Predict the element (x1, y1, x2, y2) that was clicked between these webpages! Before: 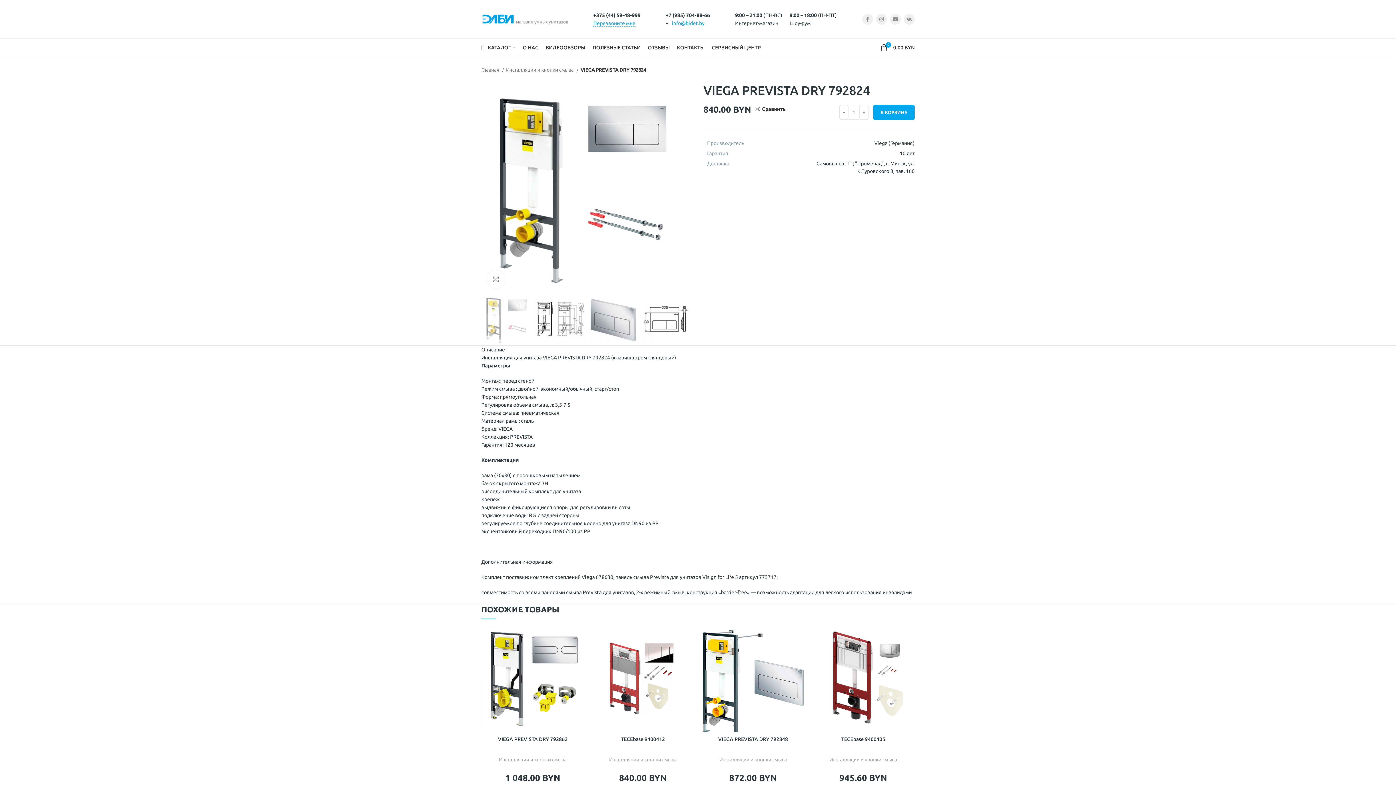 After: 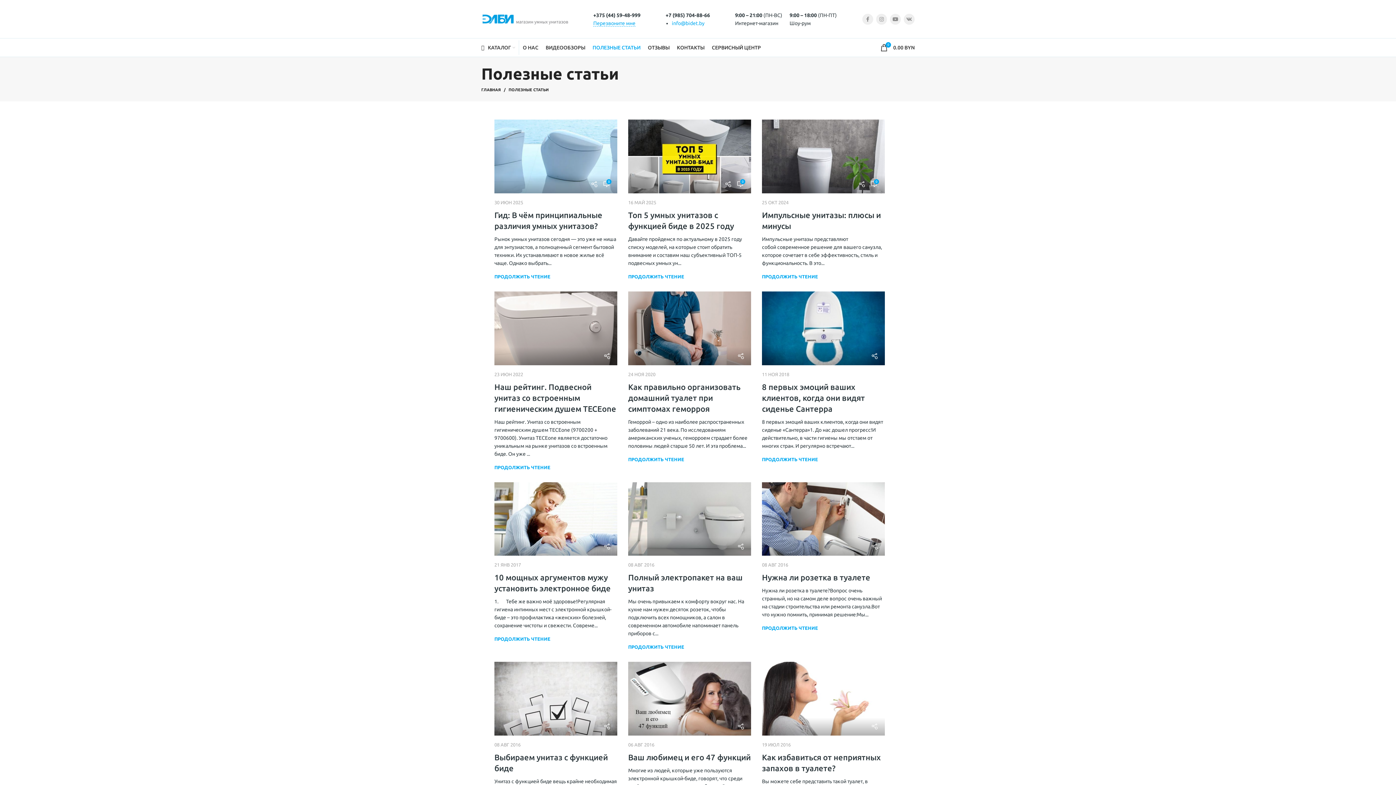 Action: label: ПОЛЕЗНЫЕ СТАТЬИ bbox: (589, 40, 644, 54)